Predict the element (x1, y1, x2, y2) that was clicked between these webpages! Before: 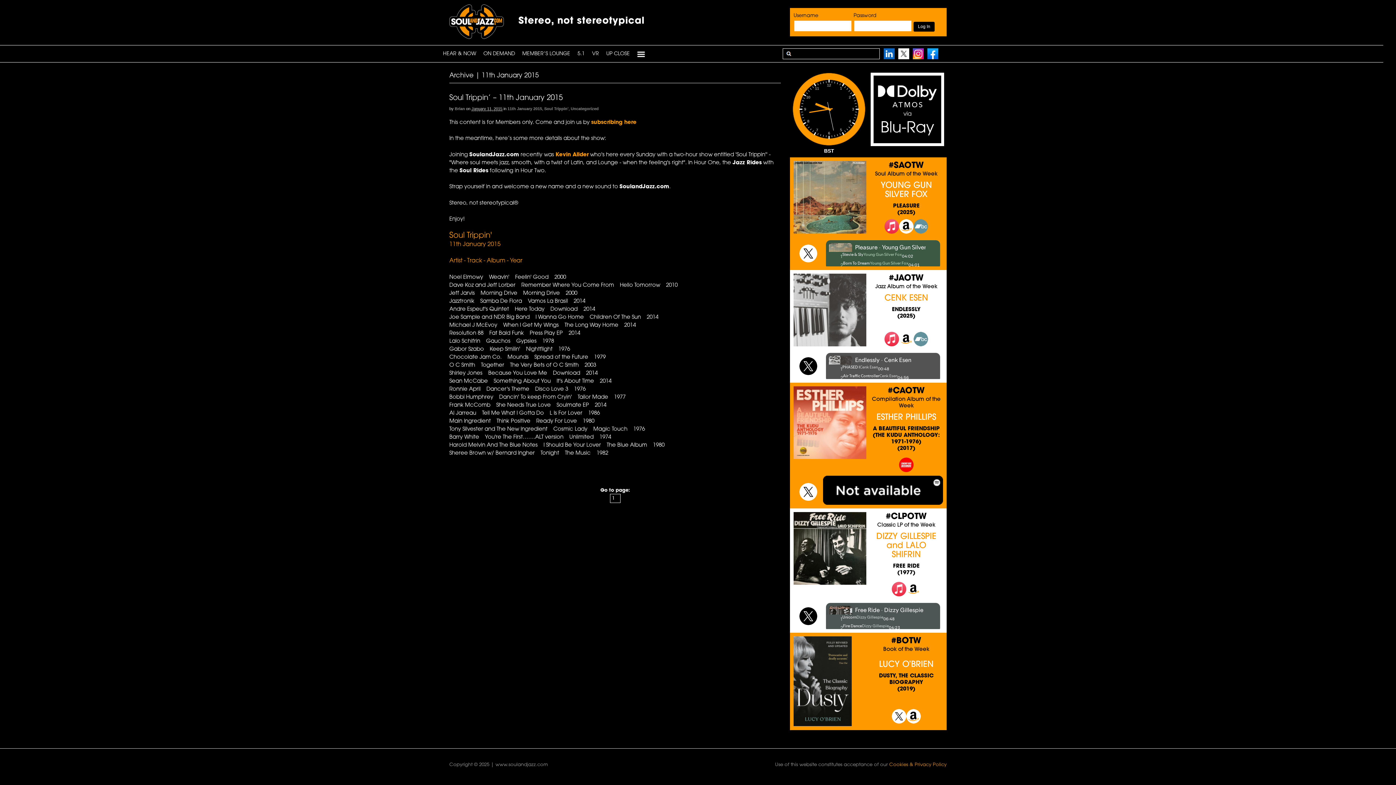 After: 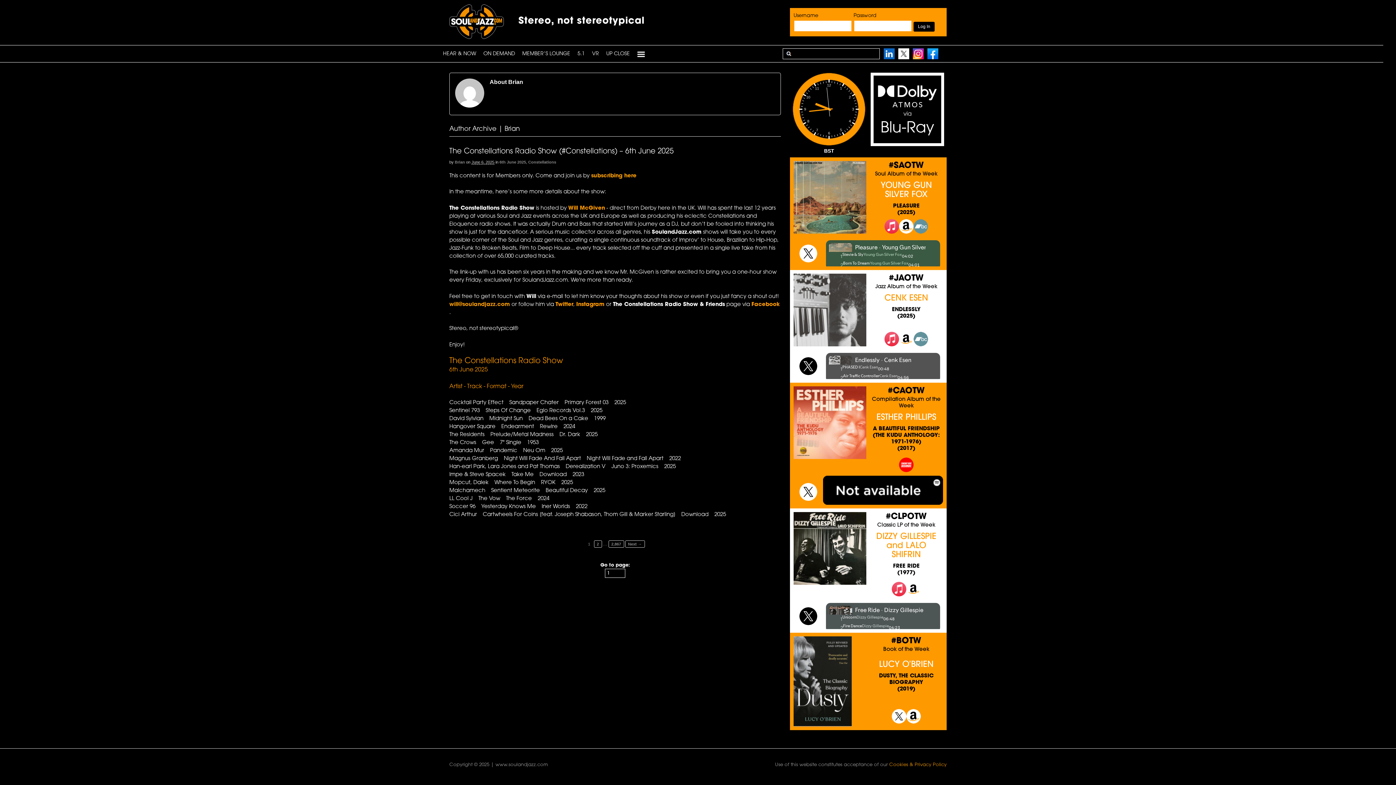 Action: label: Brian bbox: (454, 106, 465, 110)